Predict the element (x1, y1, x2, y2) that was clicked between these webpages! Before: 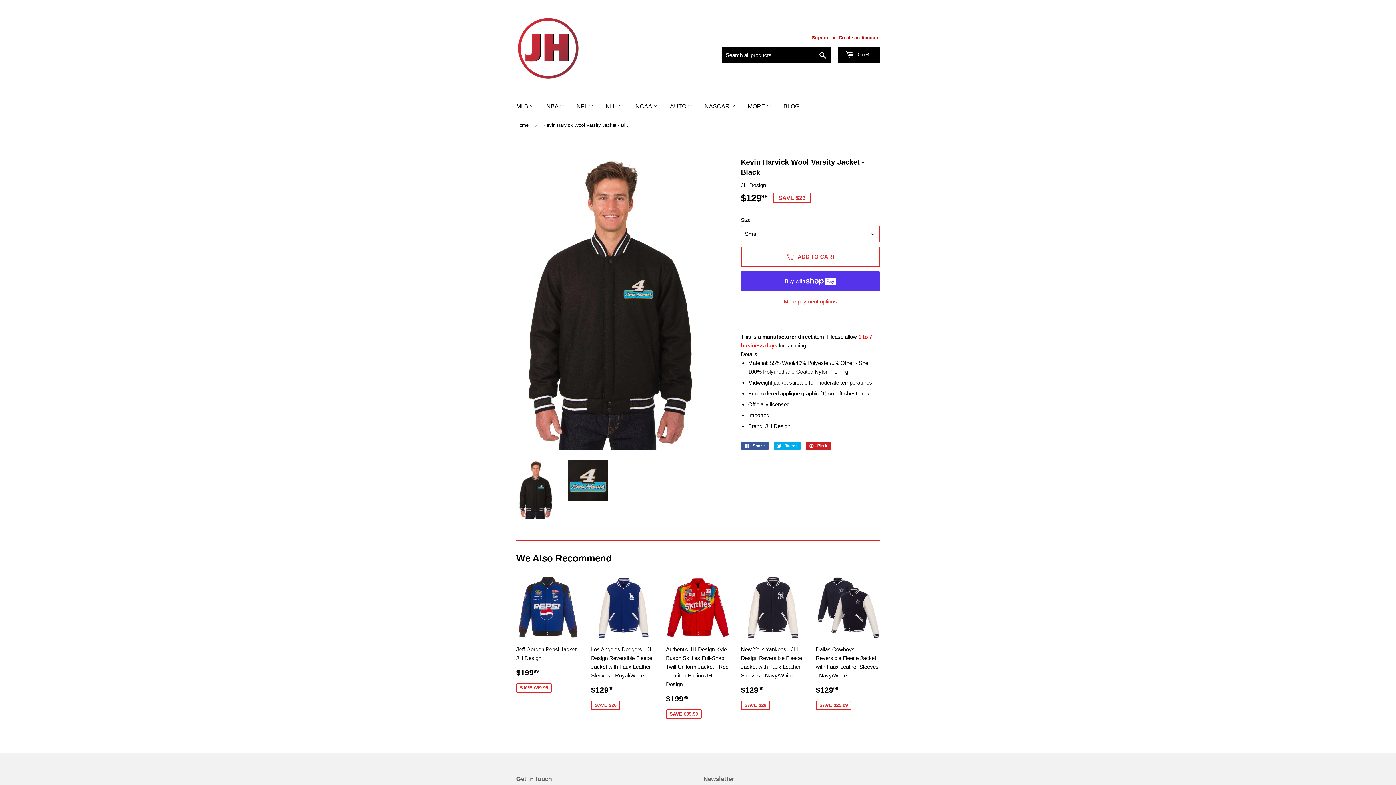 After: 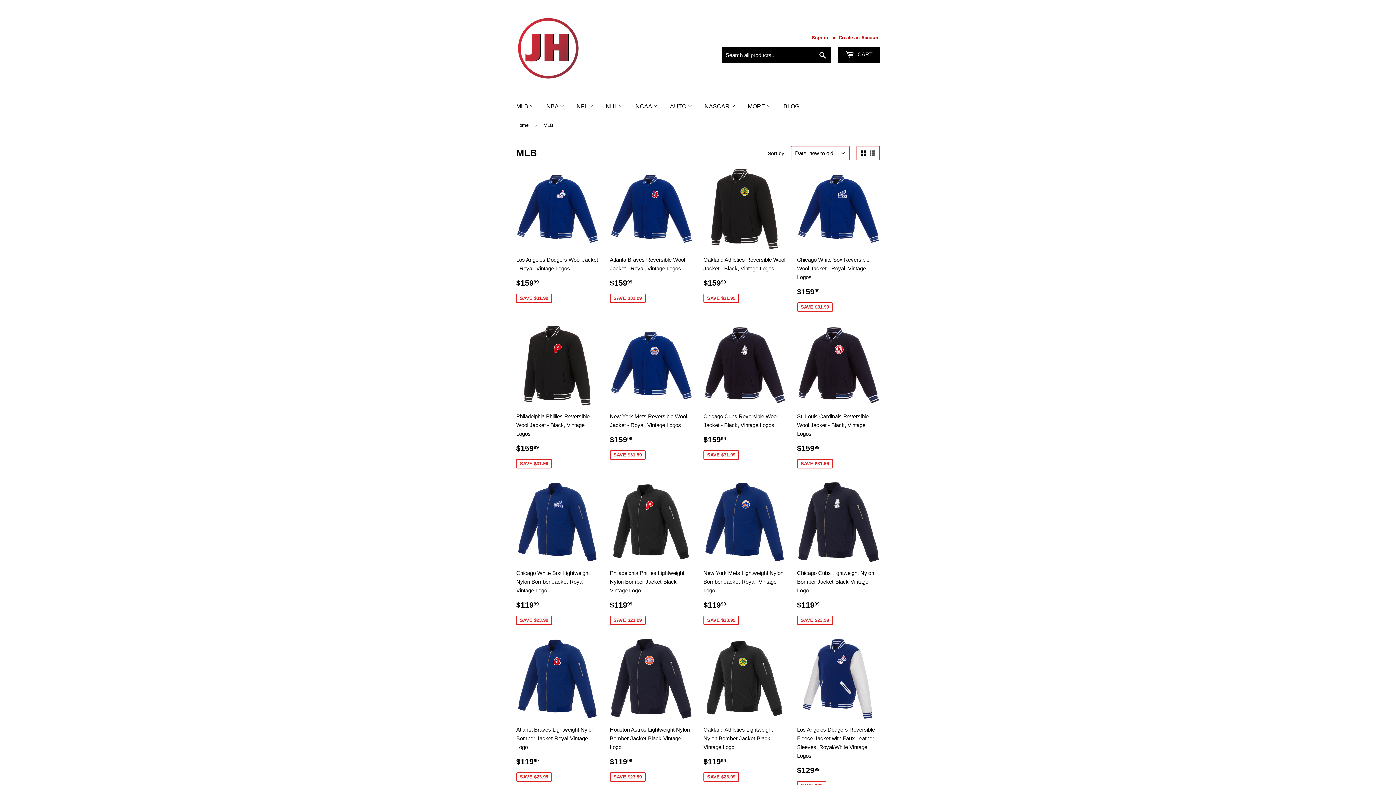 Action: label: MLB  bbox: (510, 96, 539, 116)